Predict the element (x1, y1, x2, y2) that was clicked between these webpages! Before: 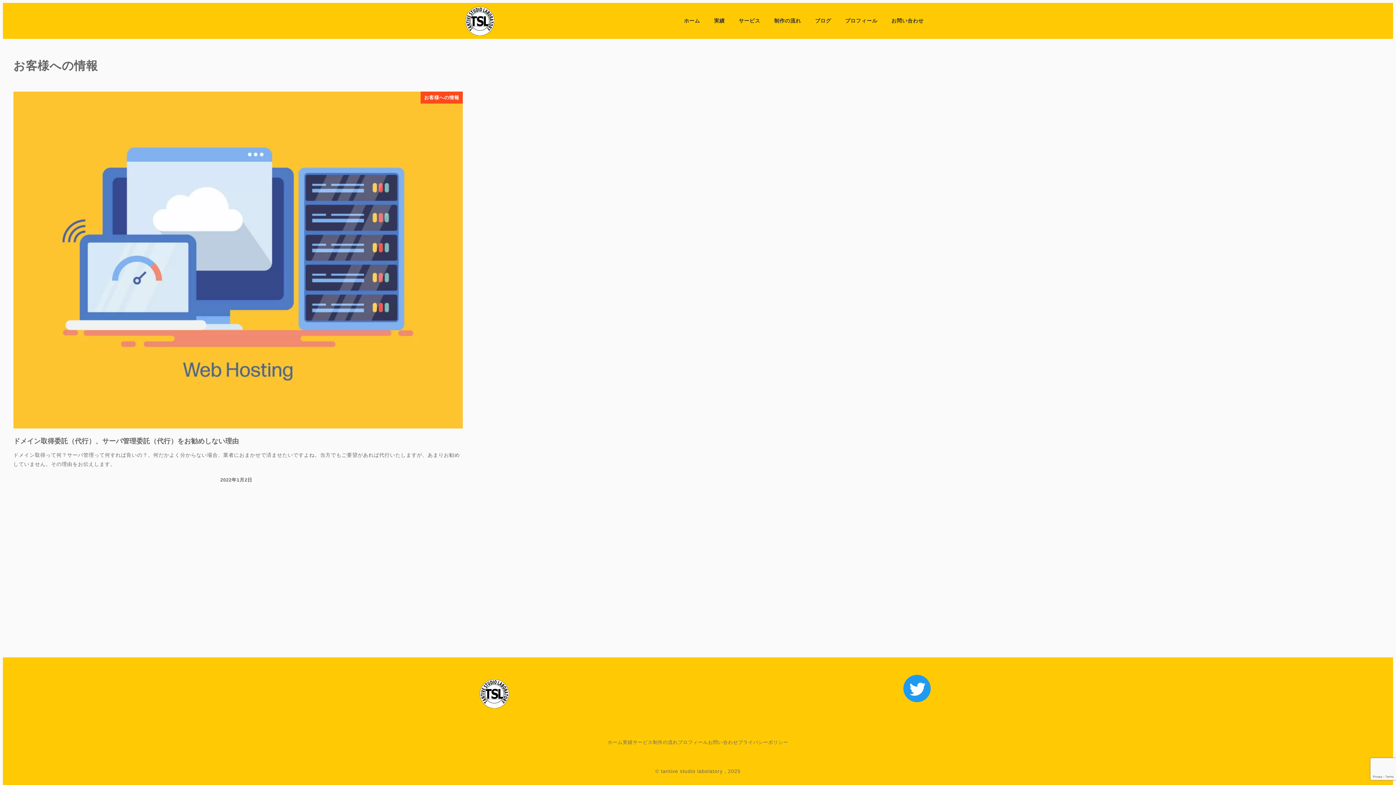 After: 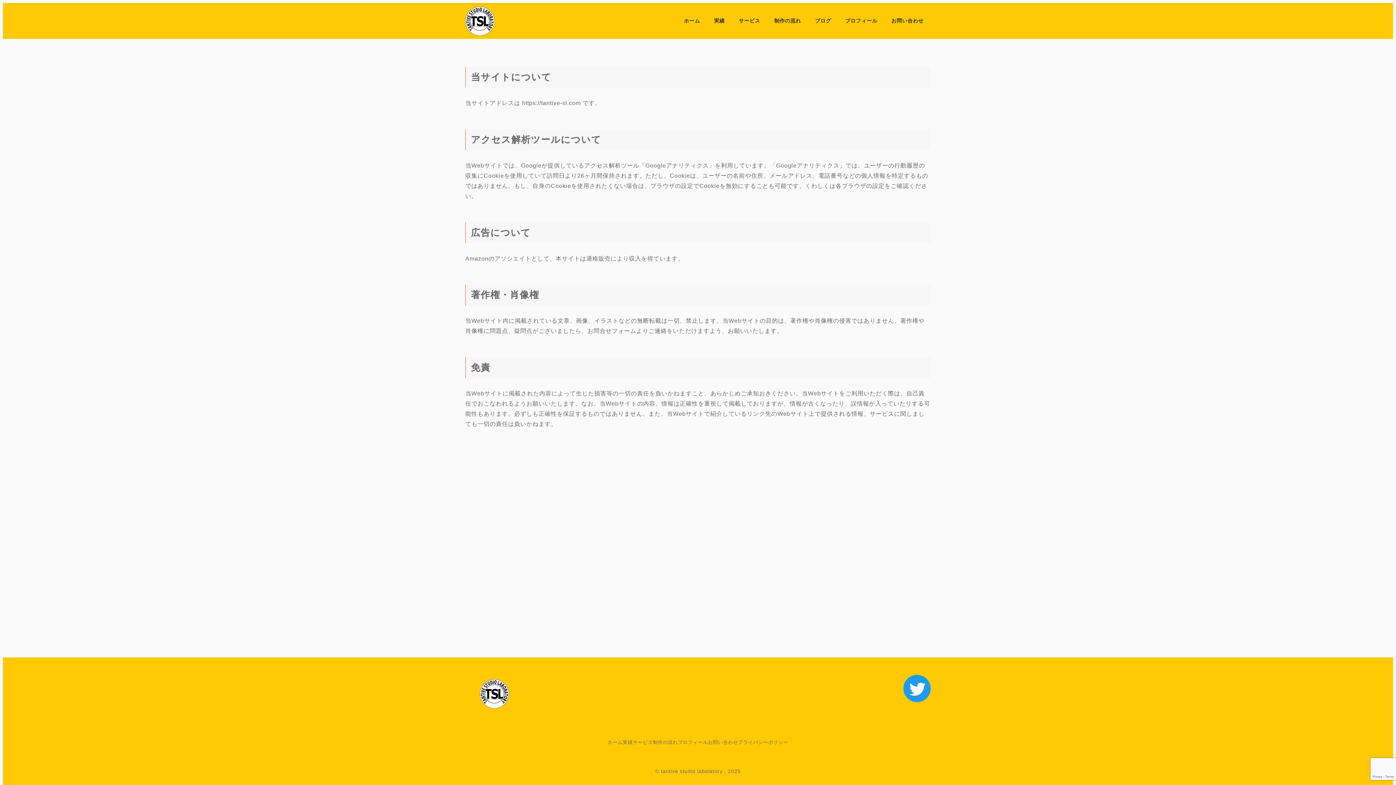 Action: label: プライバシーポリシー bbox: (738, 738, 788, 746)